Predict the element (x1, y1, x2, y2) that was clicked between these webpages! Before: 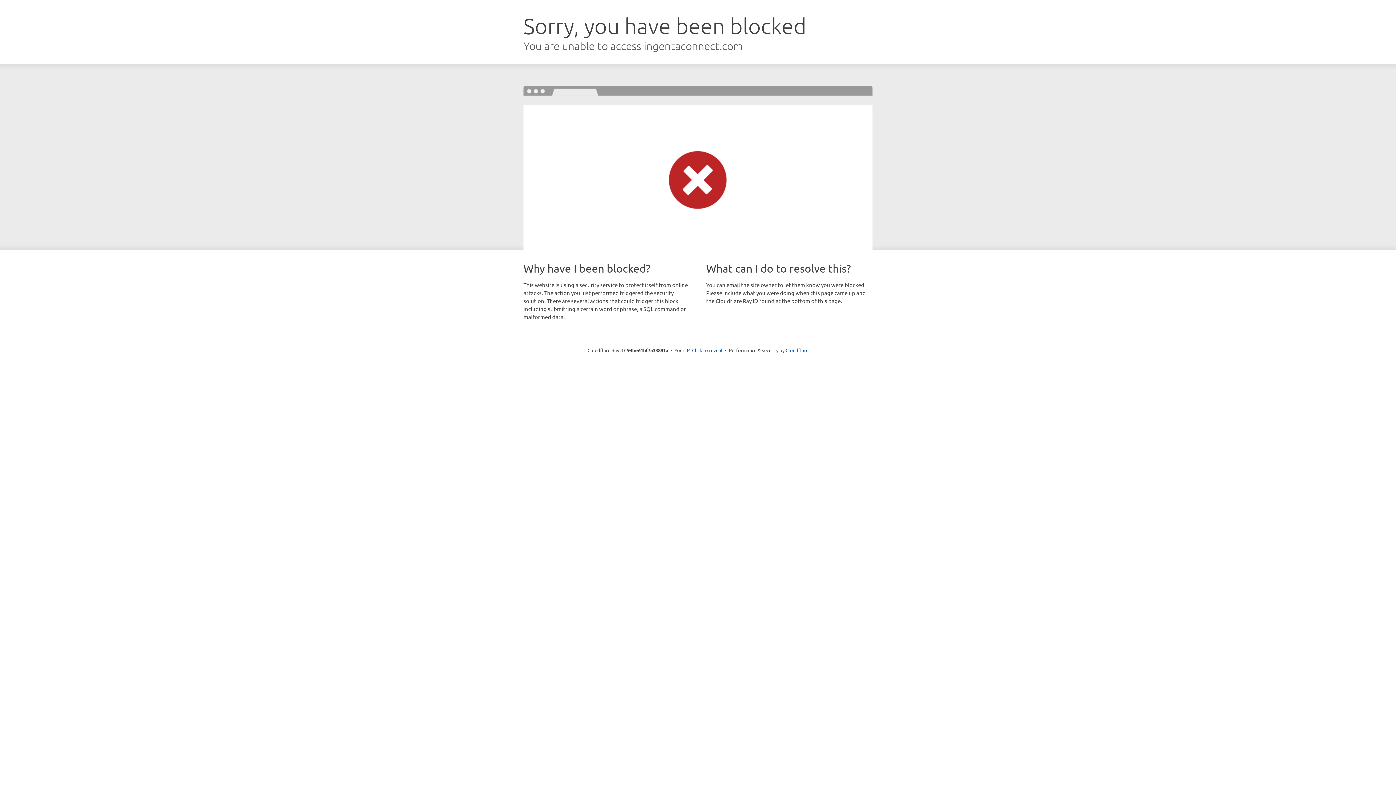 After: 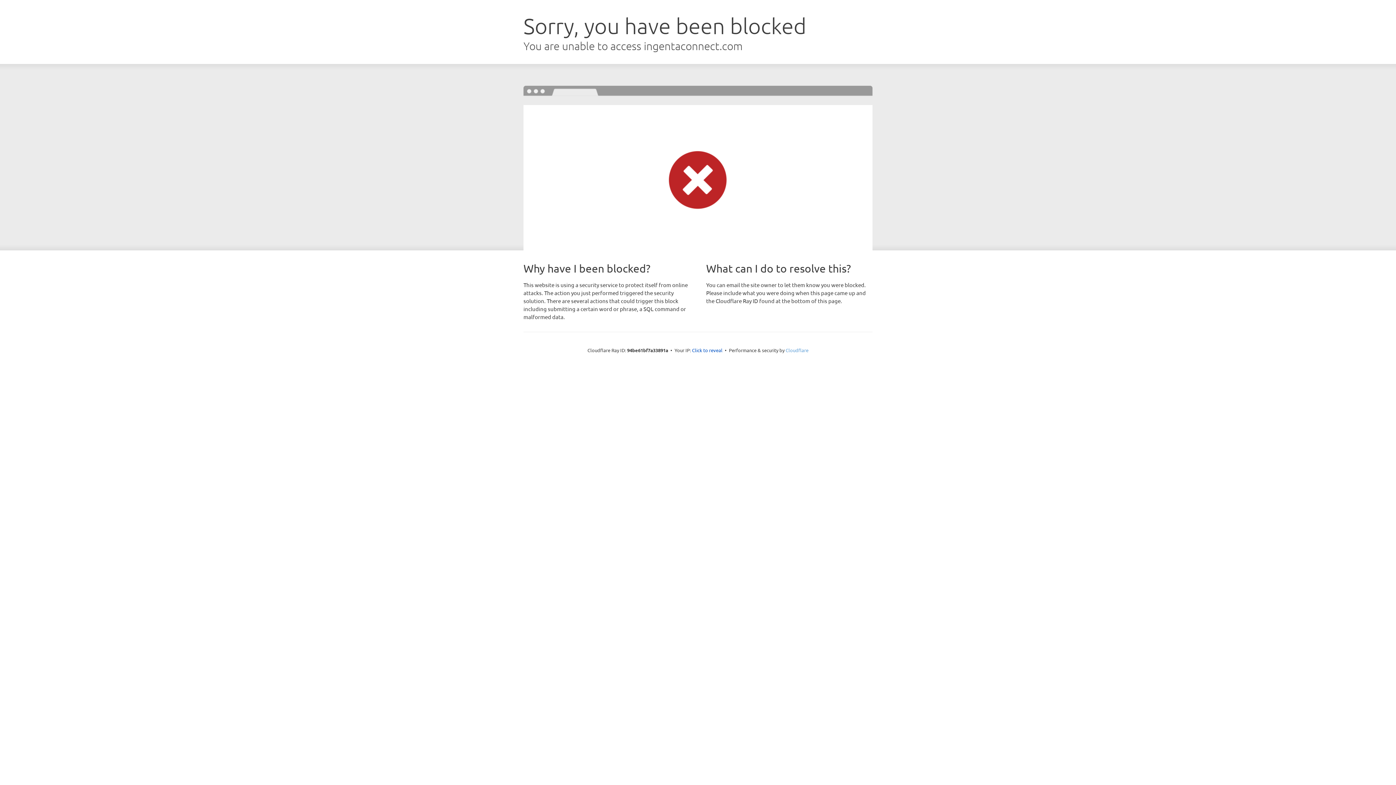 Action: bbox: (785, 347, 808, 353) label: Cloudflare